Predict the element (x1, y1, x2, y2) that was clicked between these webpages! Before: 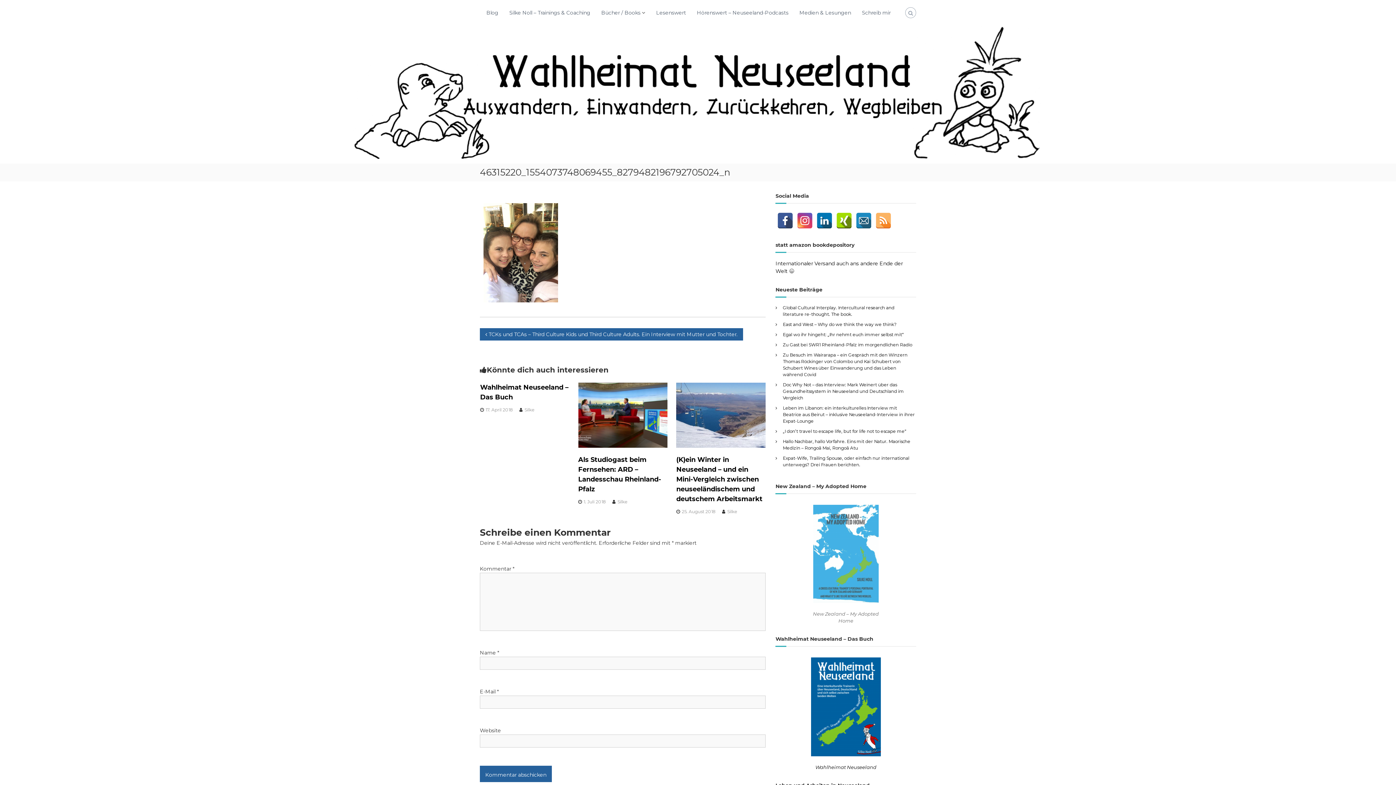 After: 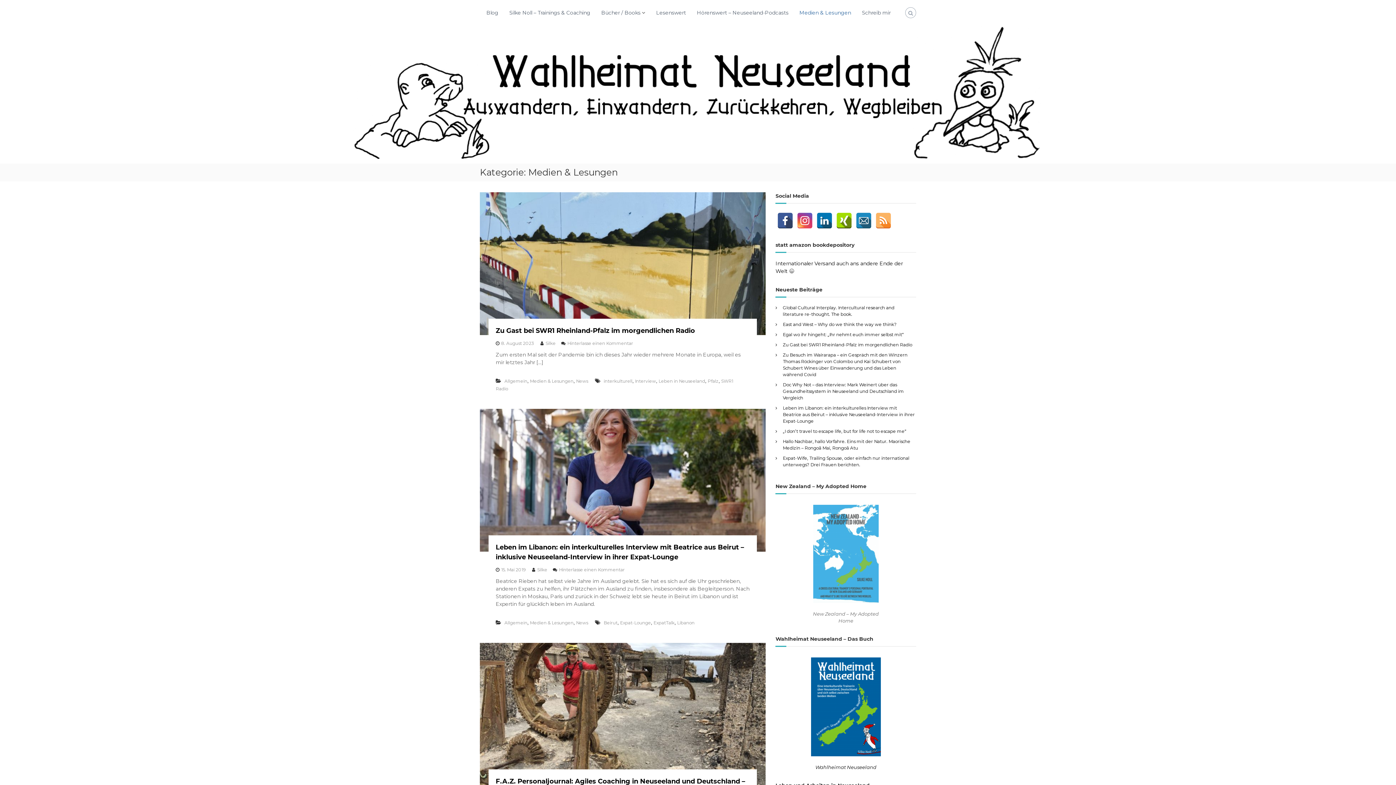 Action: label: Medien & Lesungen bbox: (799, 9, 851, 15)